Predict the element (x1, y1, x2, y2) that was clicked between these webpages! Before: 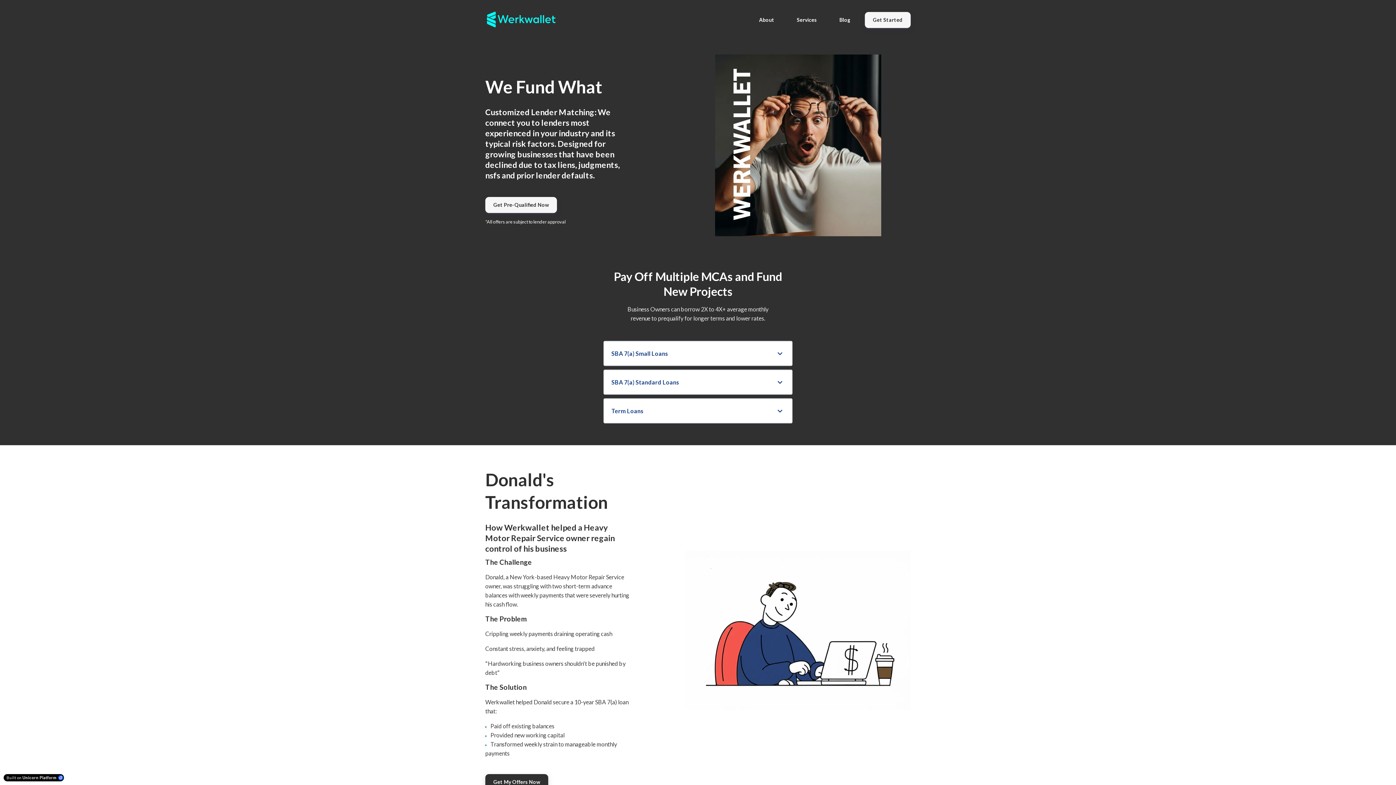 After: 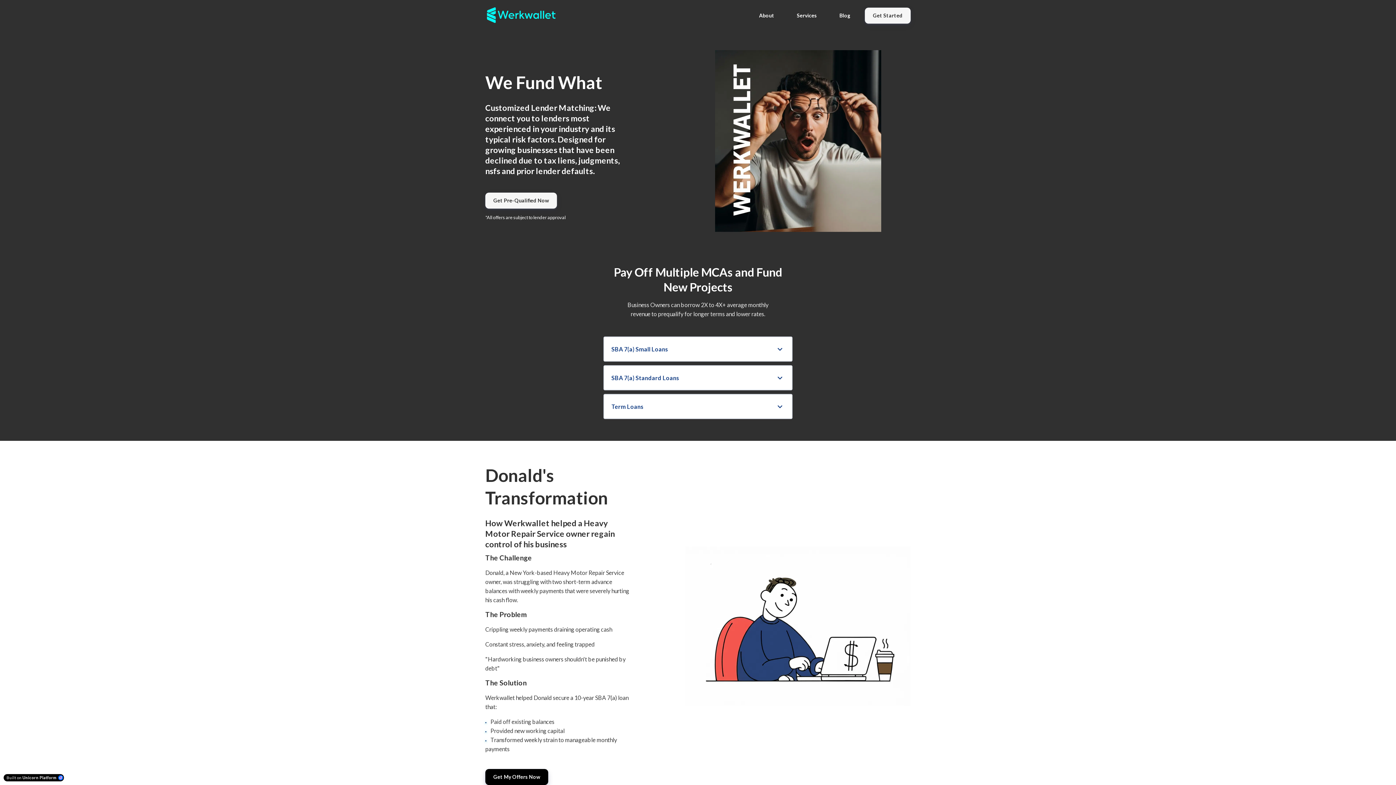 Action: bbox: (485, 774, 548, 790) label: Get My Offers Now